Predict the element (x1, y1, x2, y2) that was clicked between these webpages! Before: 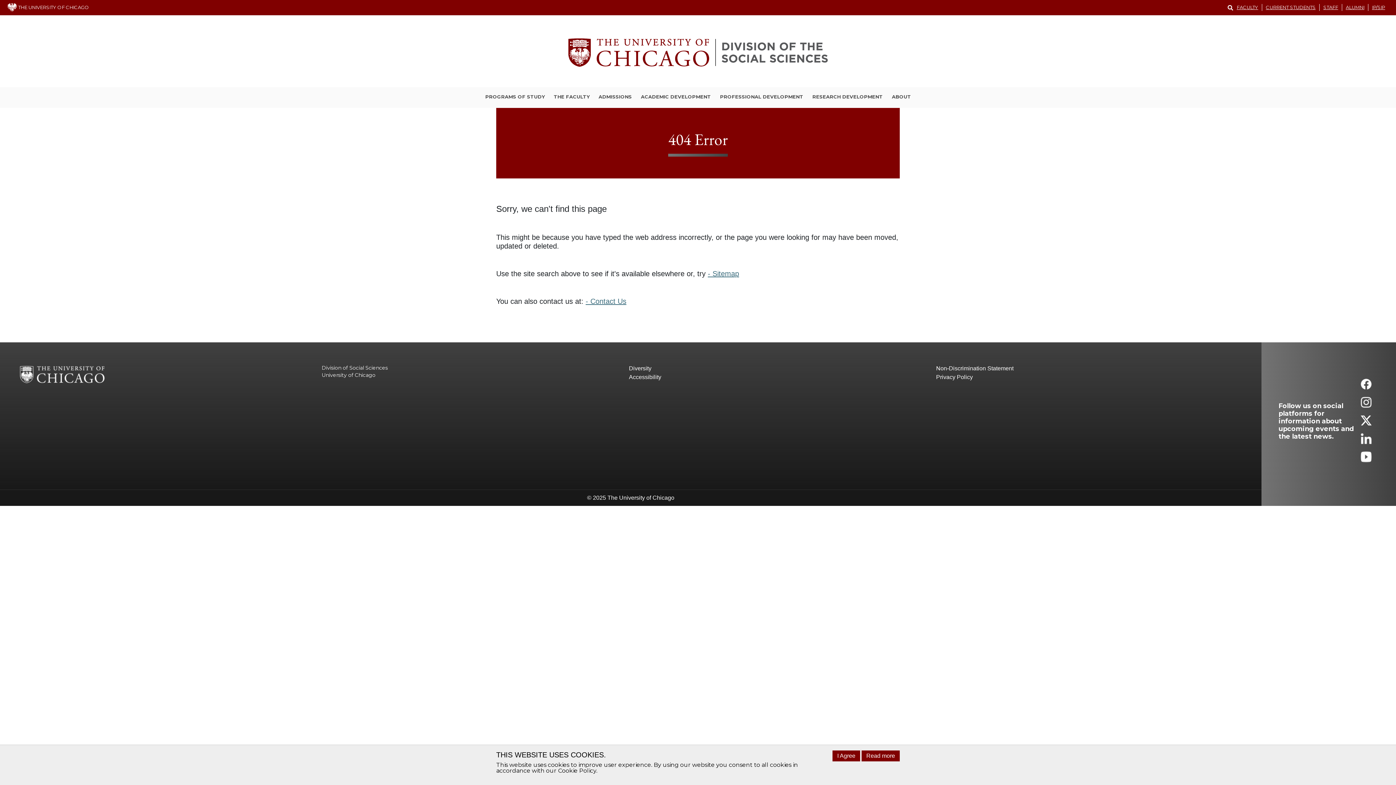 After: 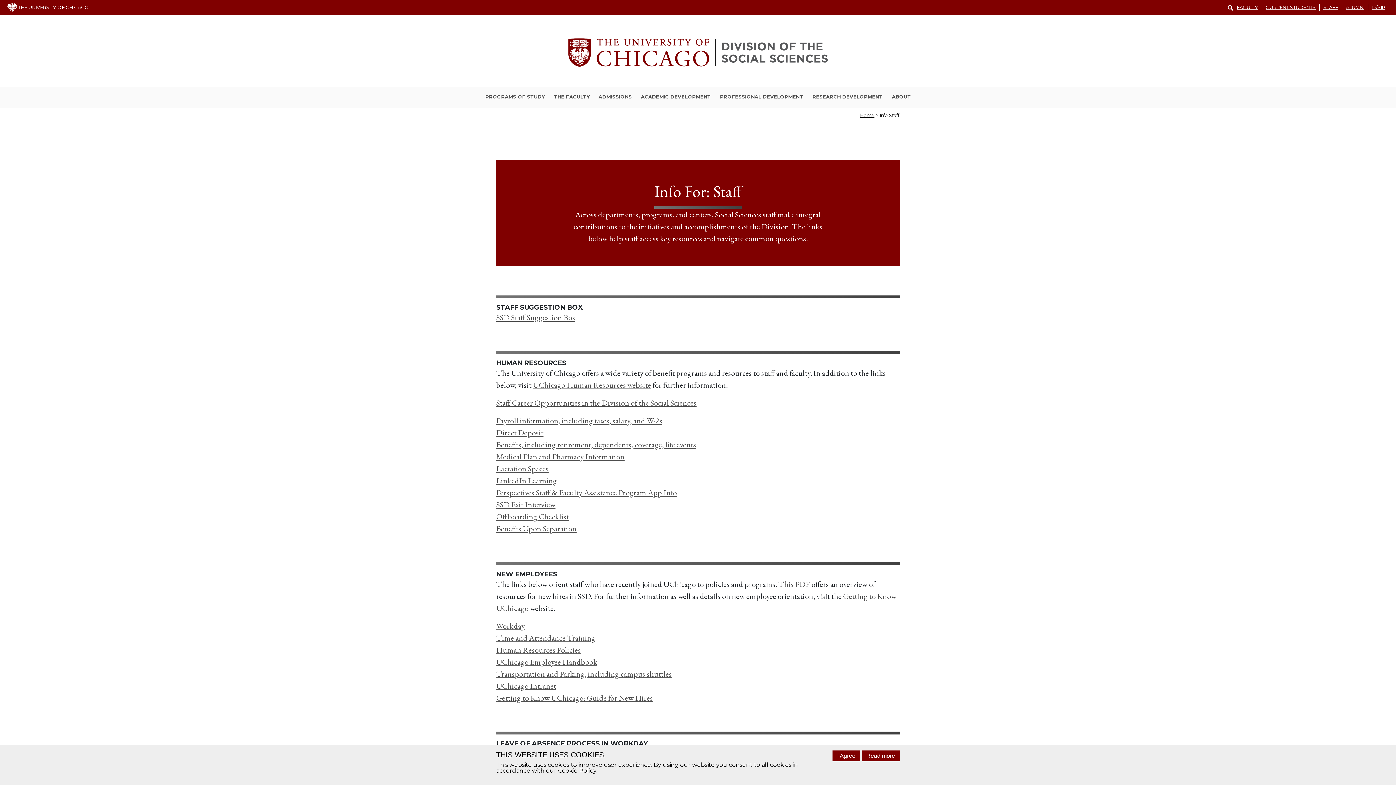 Action: bbox: (1320, 4, 1342, 10) label: STAFF